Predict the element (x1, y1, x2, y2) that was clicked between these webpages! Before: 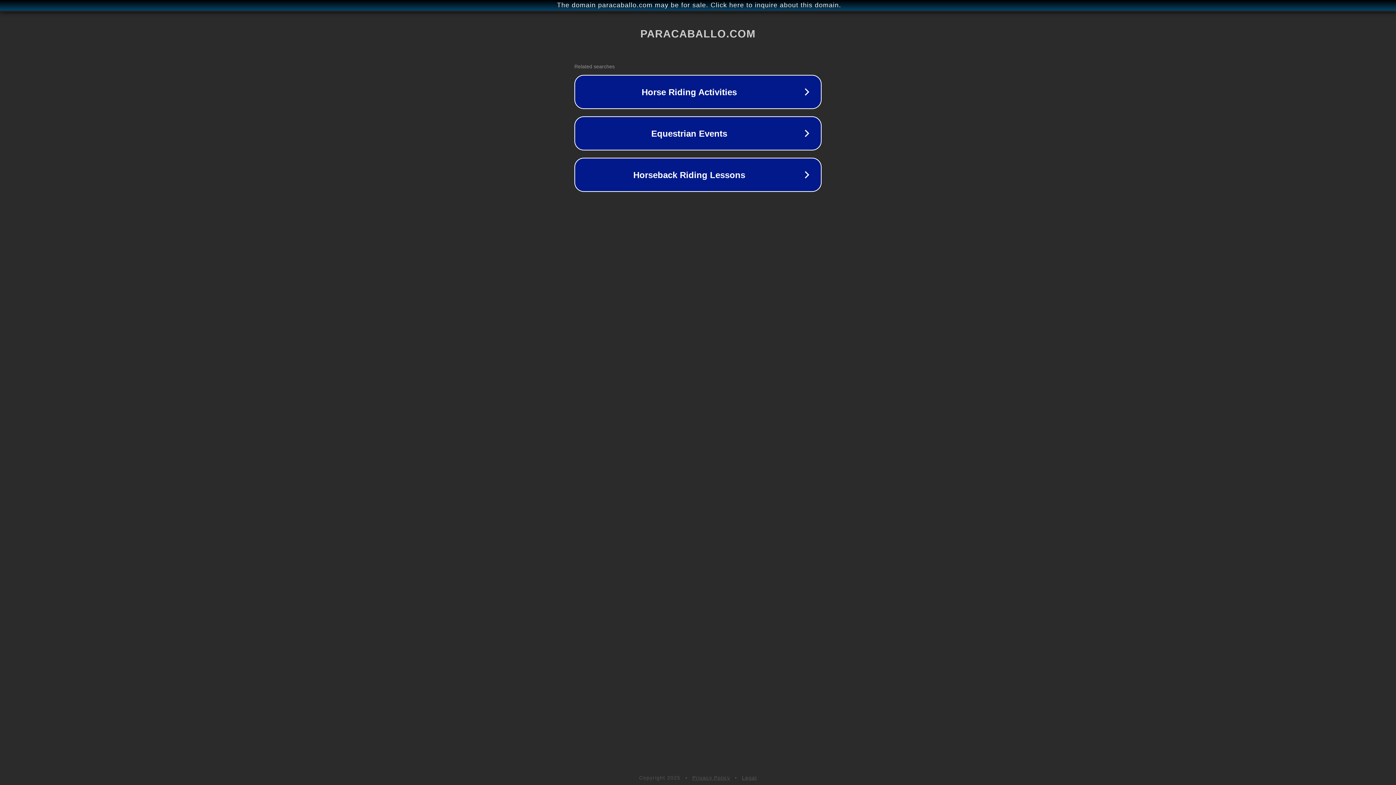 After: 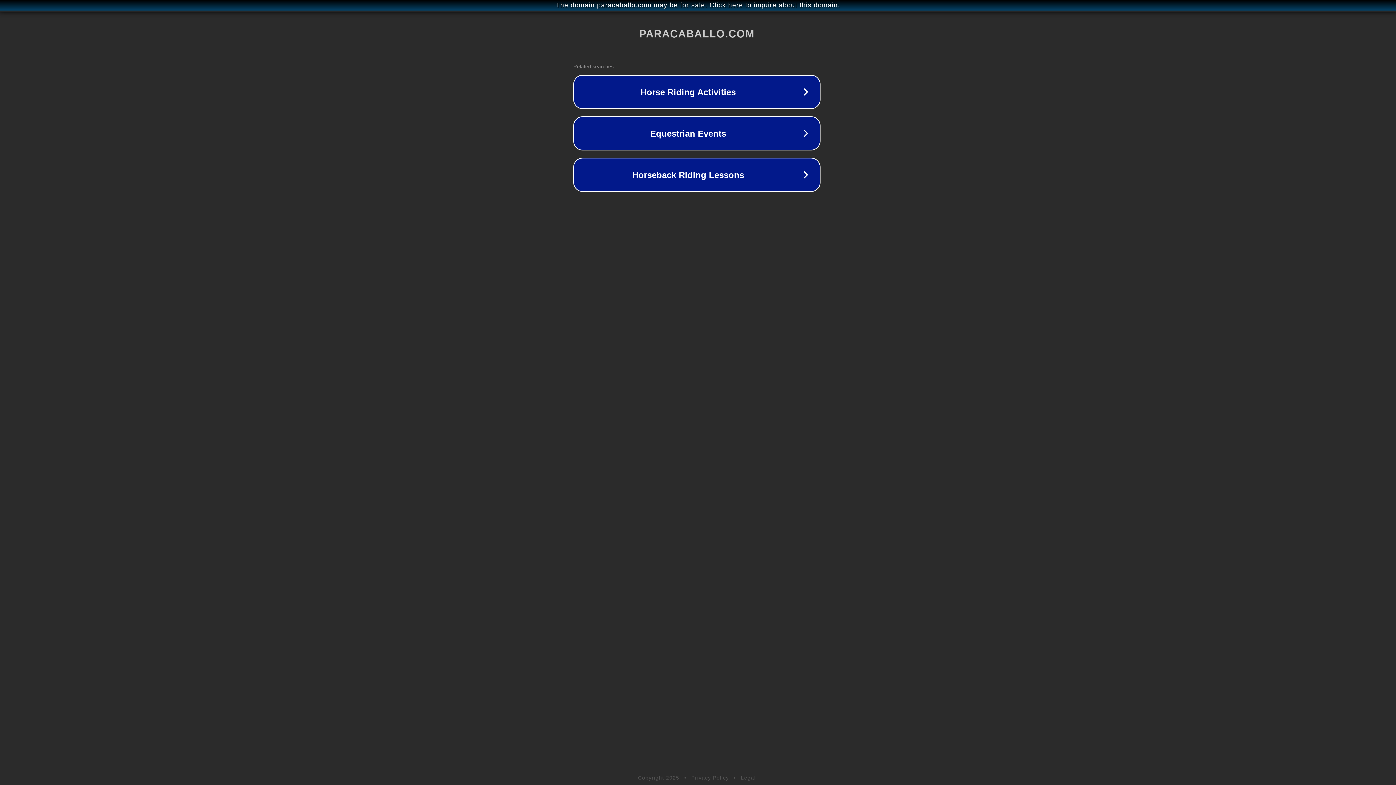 Action: bbox: (1, 1, 1397, 9) label: The domain paracaballo.com may be for sale. Click here to inquire about this domain.